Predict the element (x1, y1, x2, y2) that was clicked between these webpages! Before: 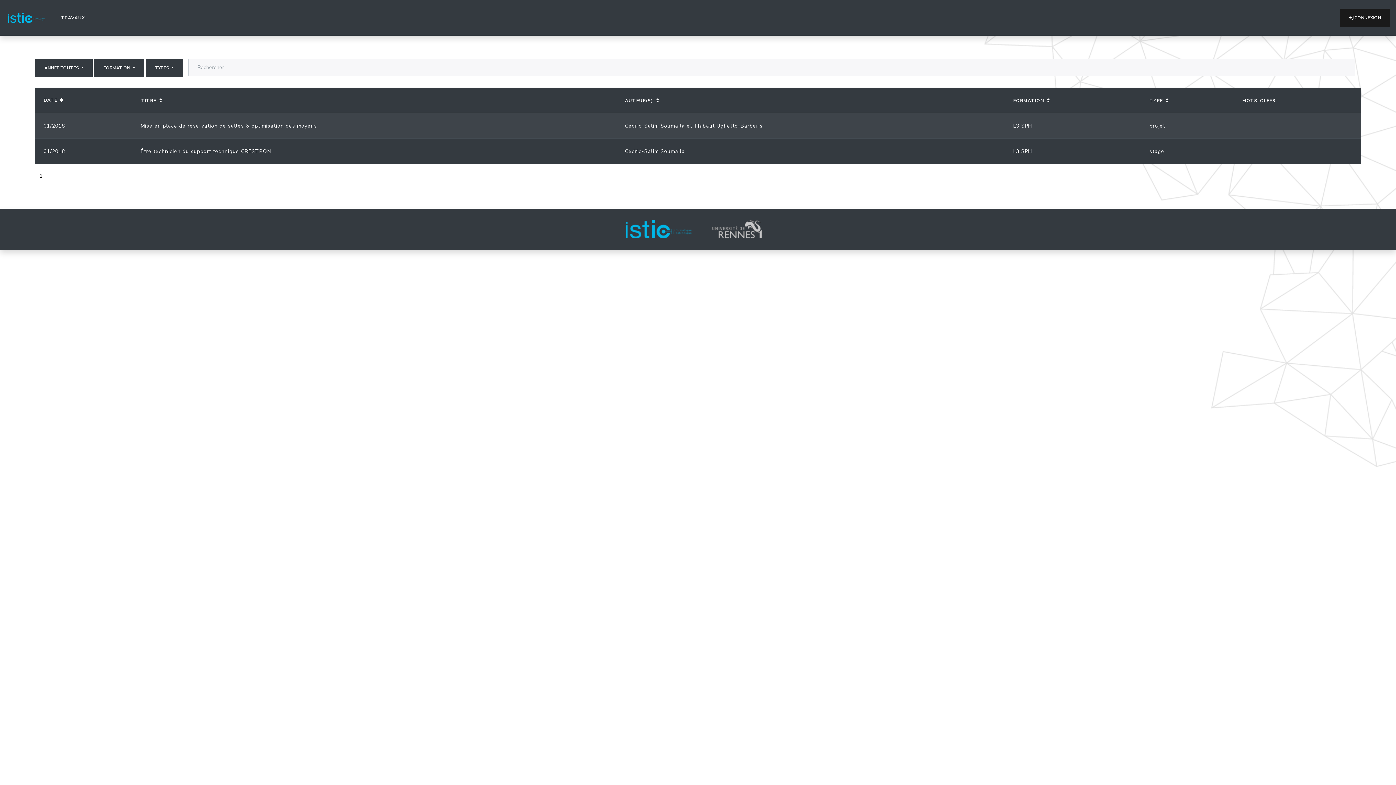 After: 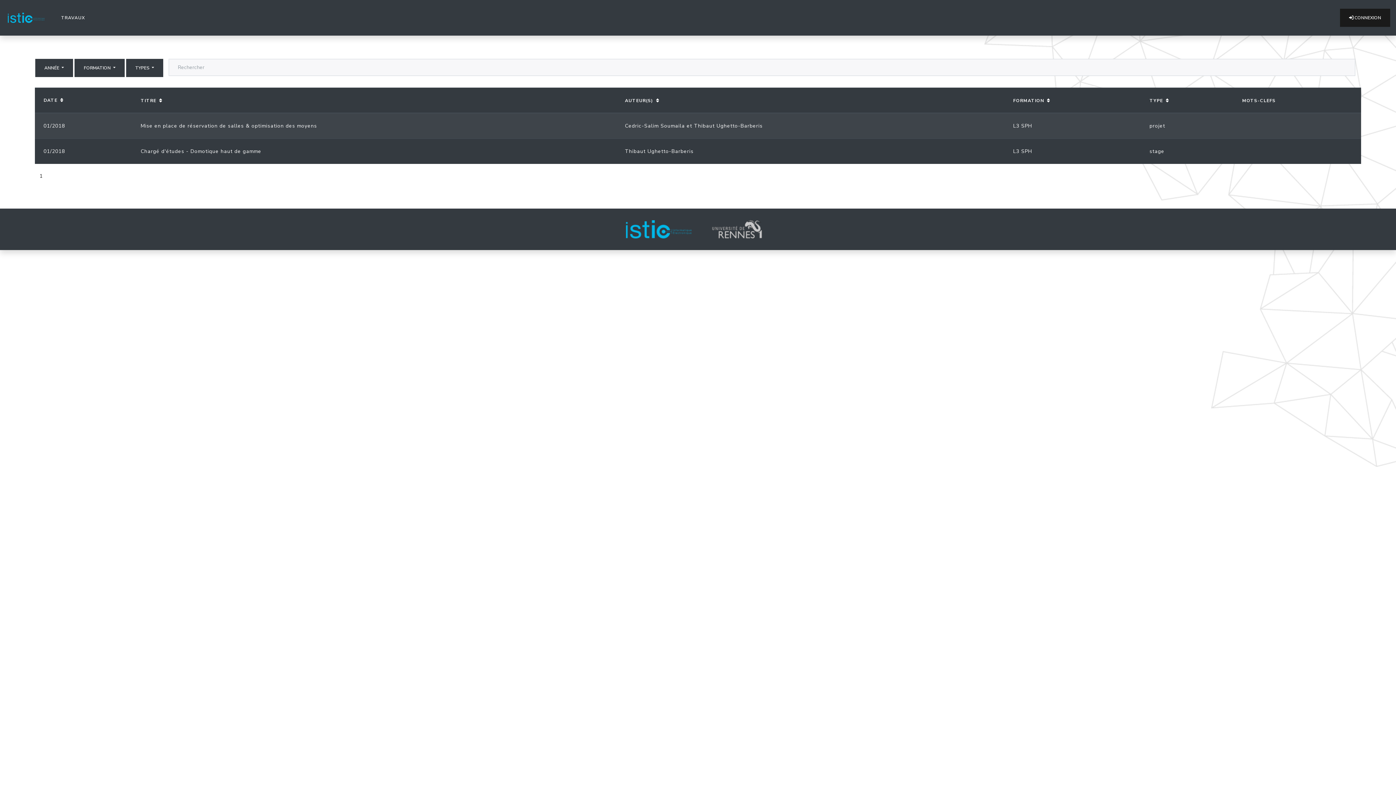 Action: bbox: (694, 122, 762, 129) label: Thibaut Ughetto-Barberis